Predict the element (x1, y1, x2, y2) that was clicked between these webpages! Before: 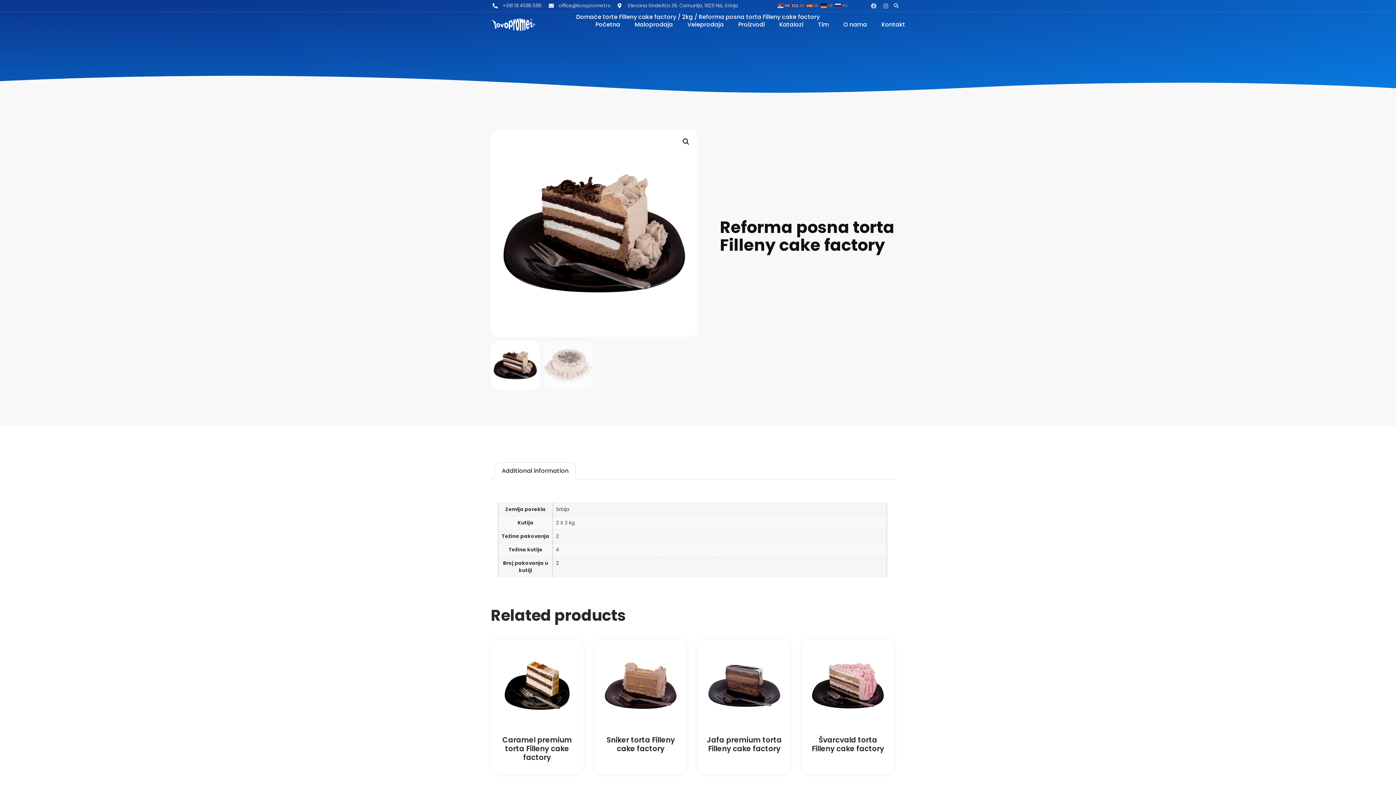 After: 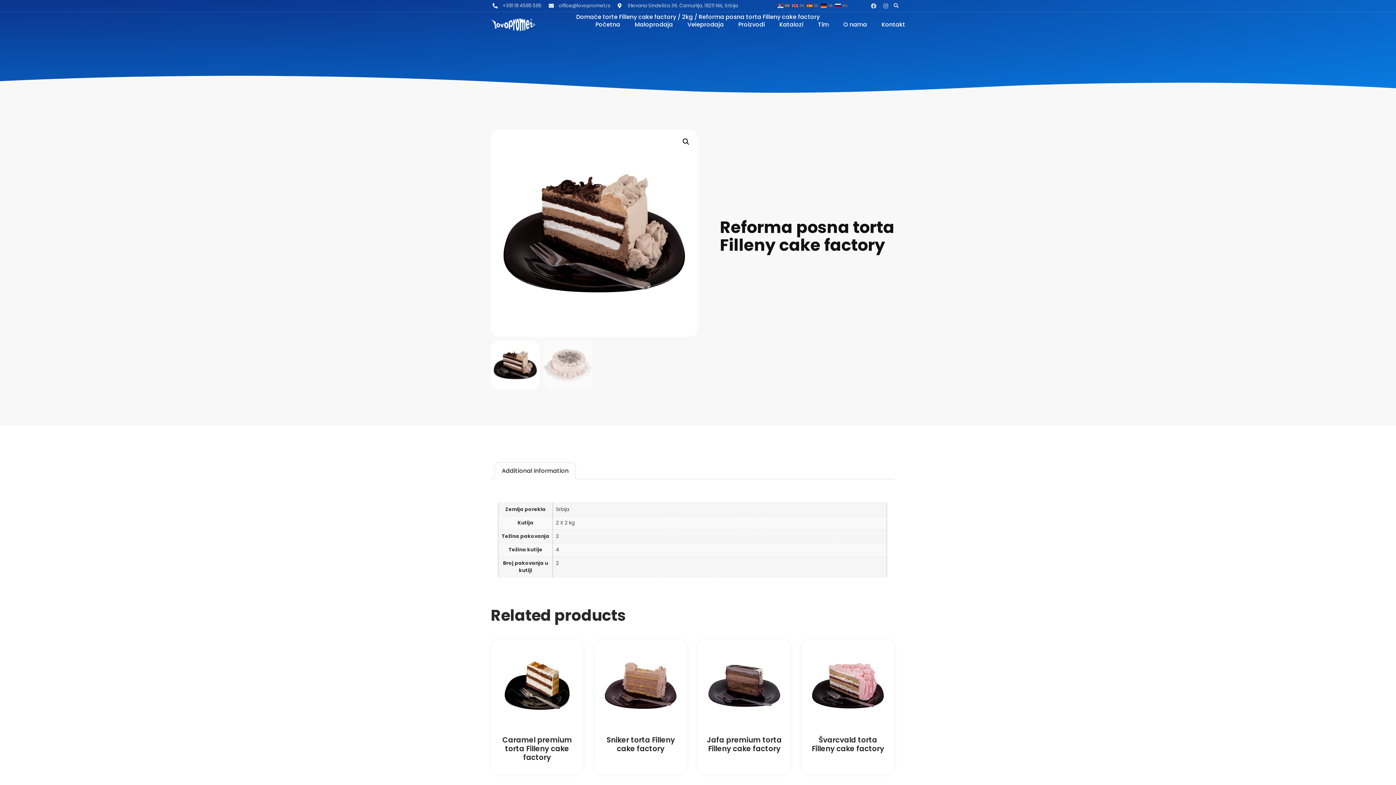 Action: label: Stevana Sinđelića 36. Čamurlija, 18211 Niš, Srbija bbox: (617, 3, 738, 8)